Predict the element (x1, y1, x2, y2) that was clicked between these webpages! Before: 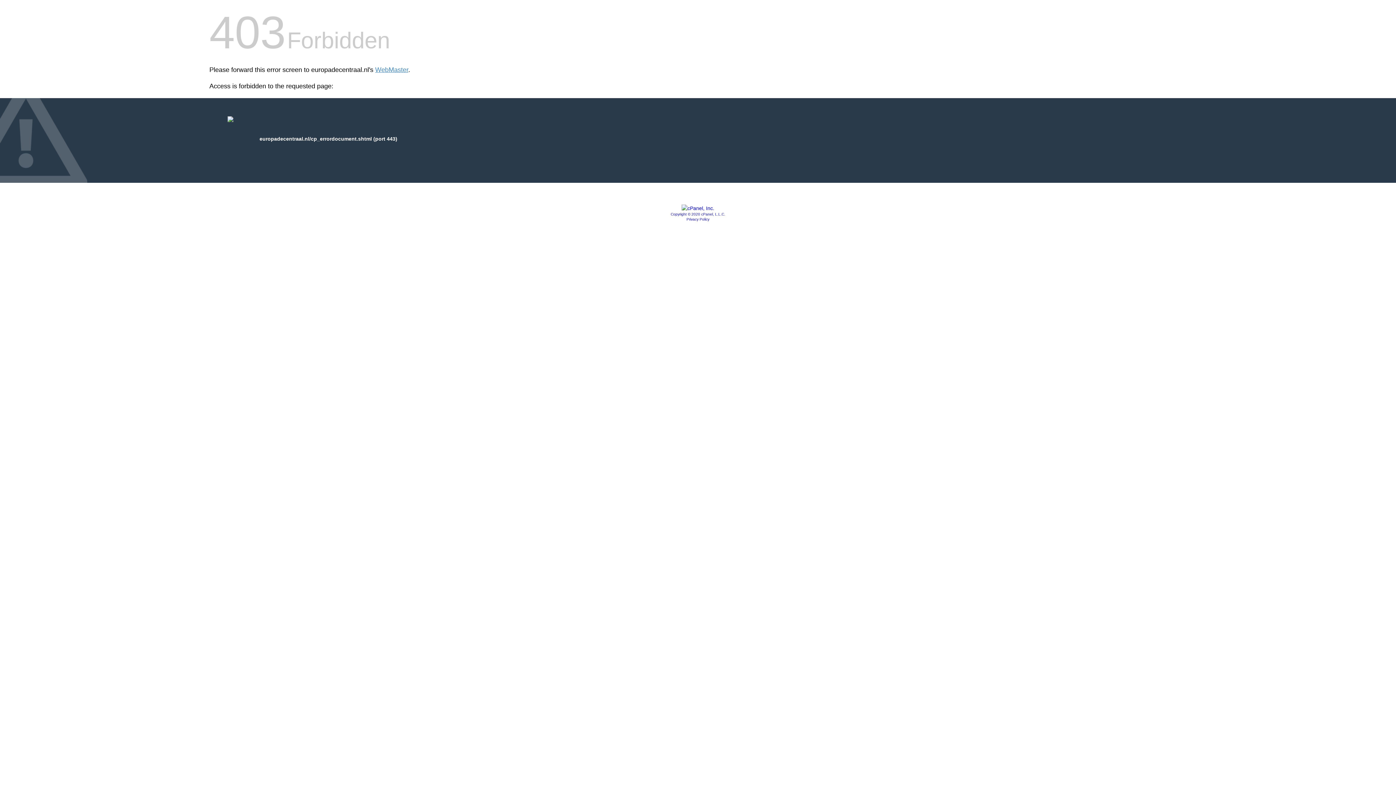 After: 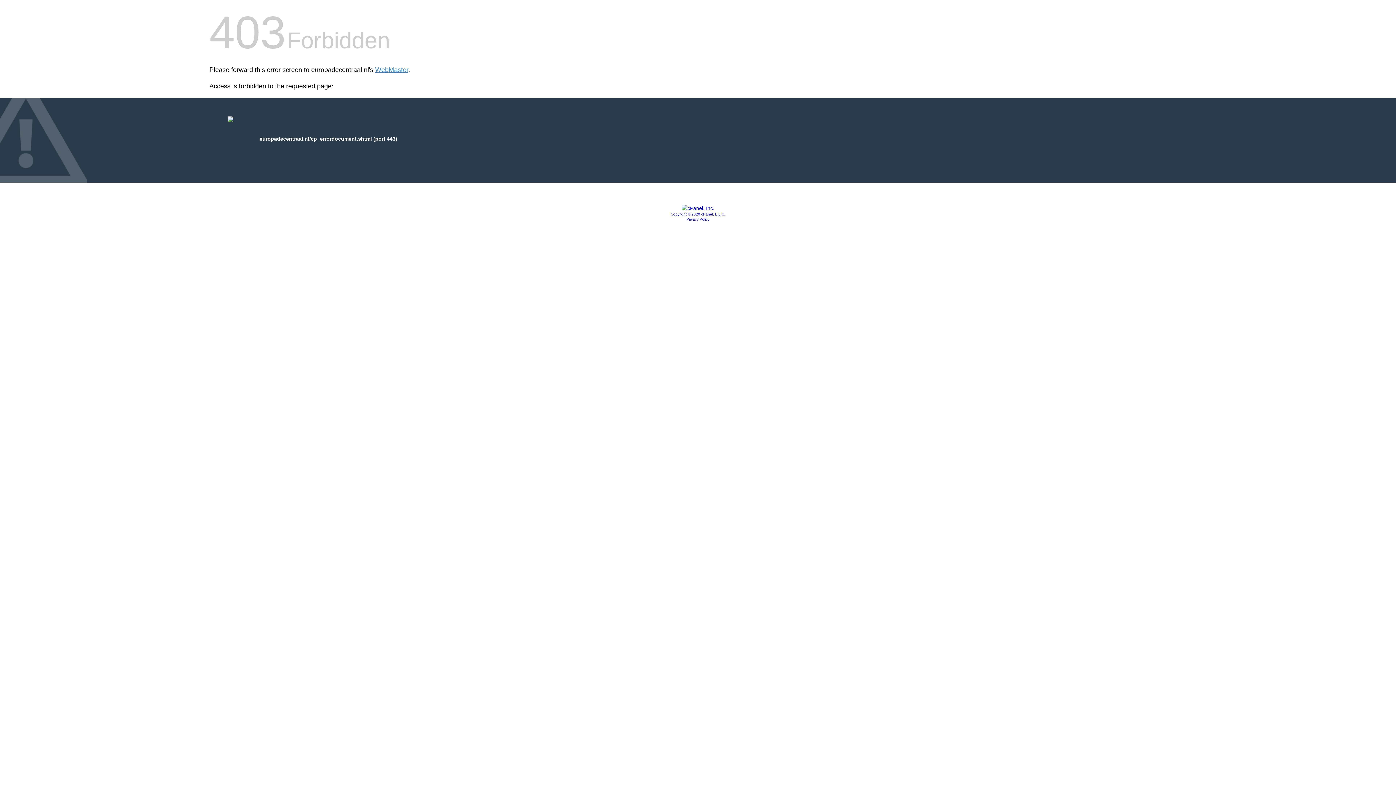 Action: bbox: (670, 212, 725, 216) label: Copyright © 2020 cPanel, L.L.C.